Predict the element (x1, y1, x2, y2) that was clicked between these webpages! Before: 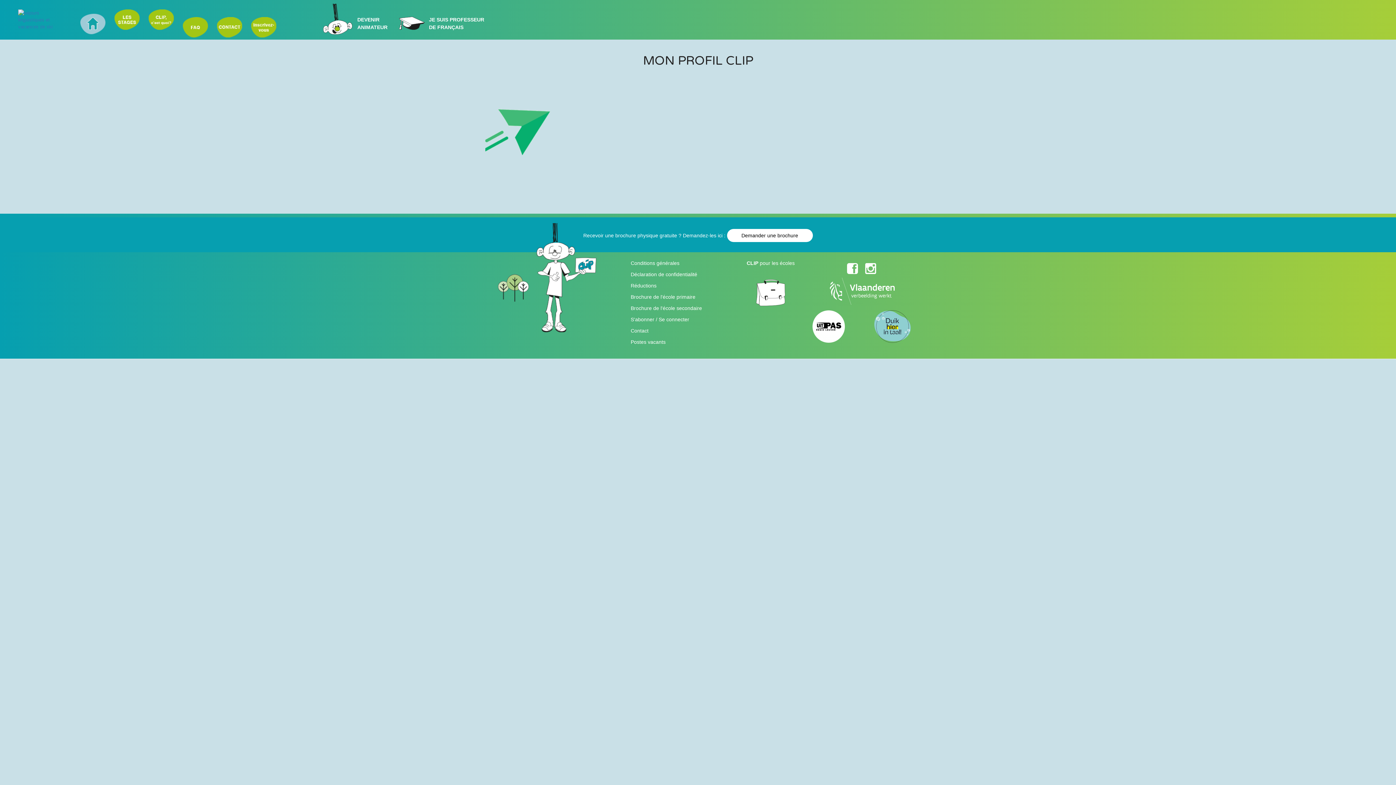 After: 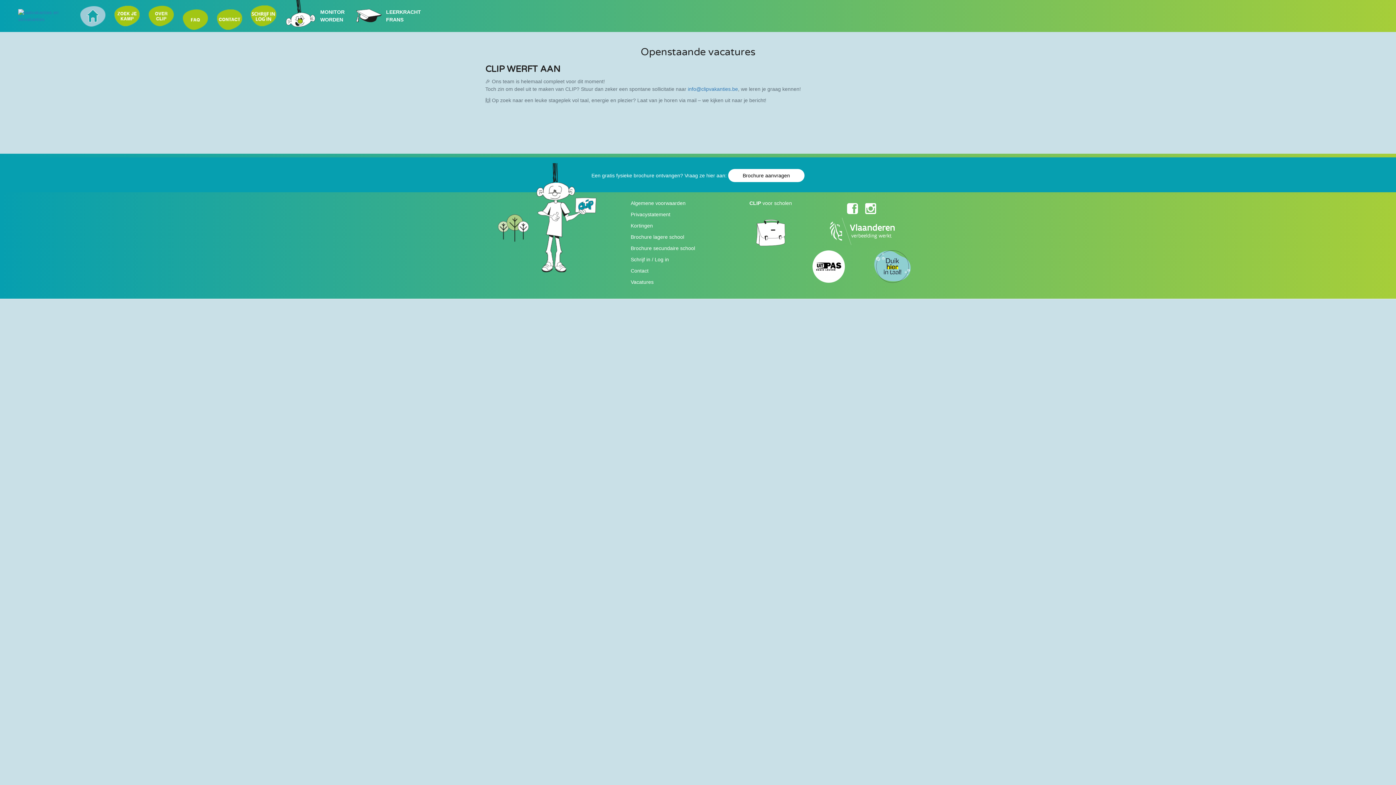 Action: label: Postes vacants bbox: (630, 339, 665, 345)